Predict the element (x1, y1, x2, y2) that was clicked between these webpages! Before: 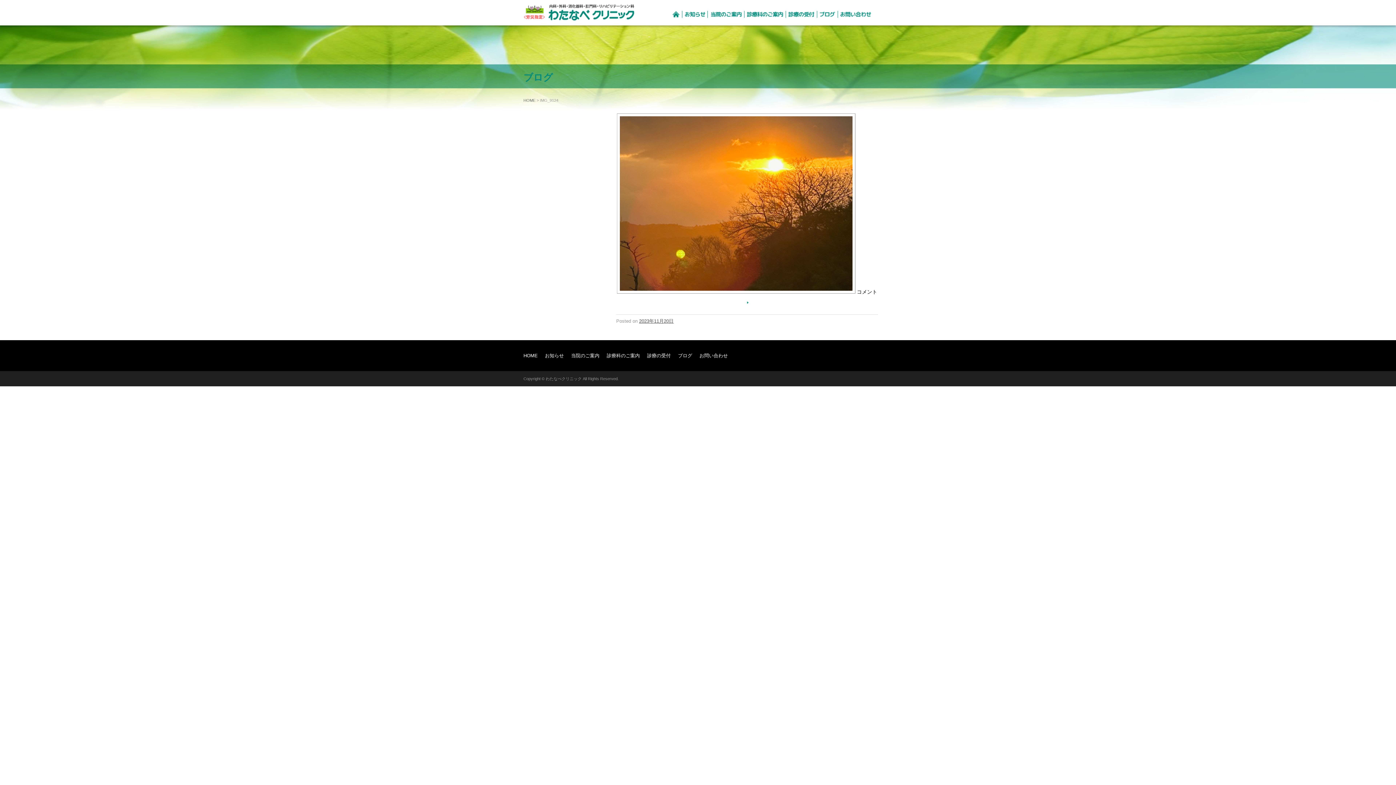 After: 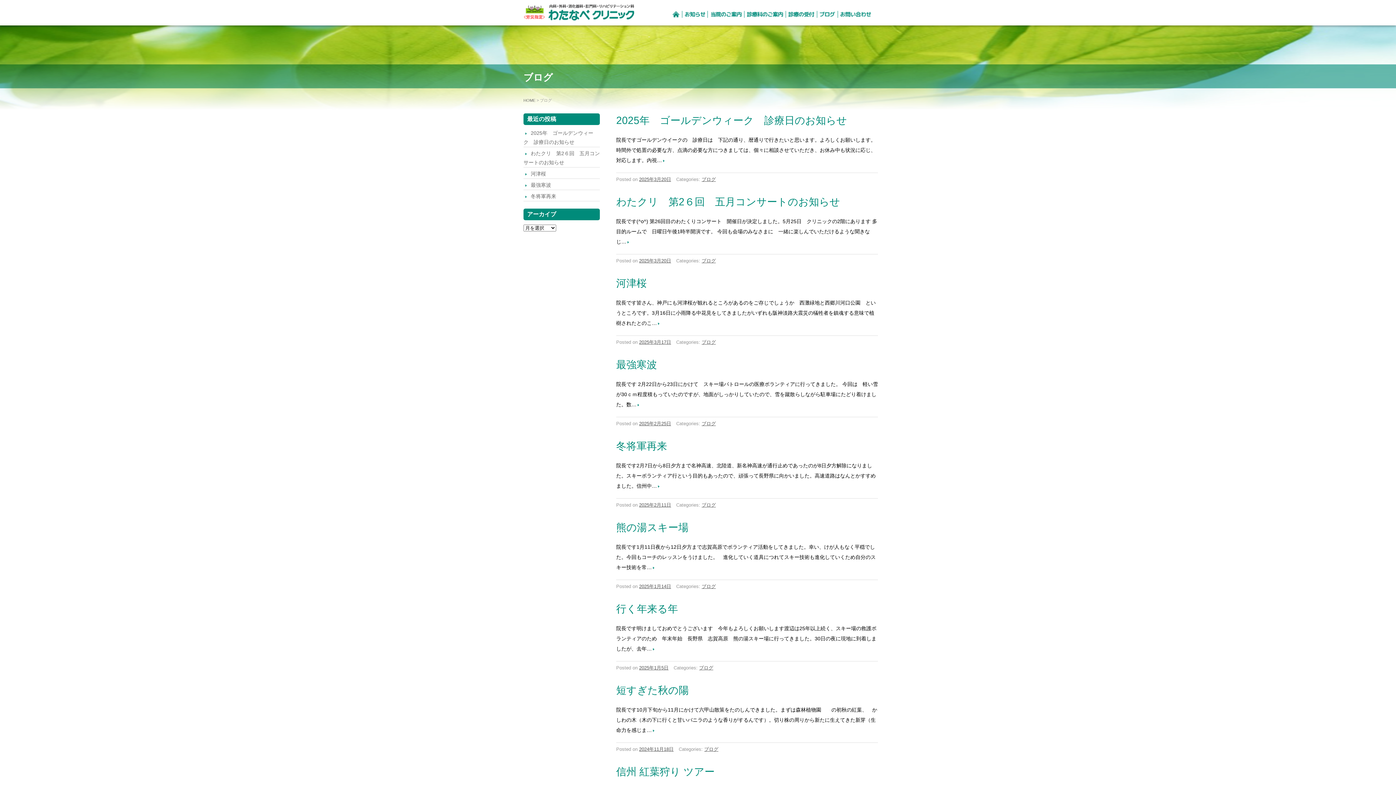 Action: label: ブログ bbox: (678, 353, 692, 358)